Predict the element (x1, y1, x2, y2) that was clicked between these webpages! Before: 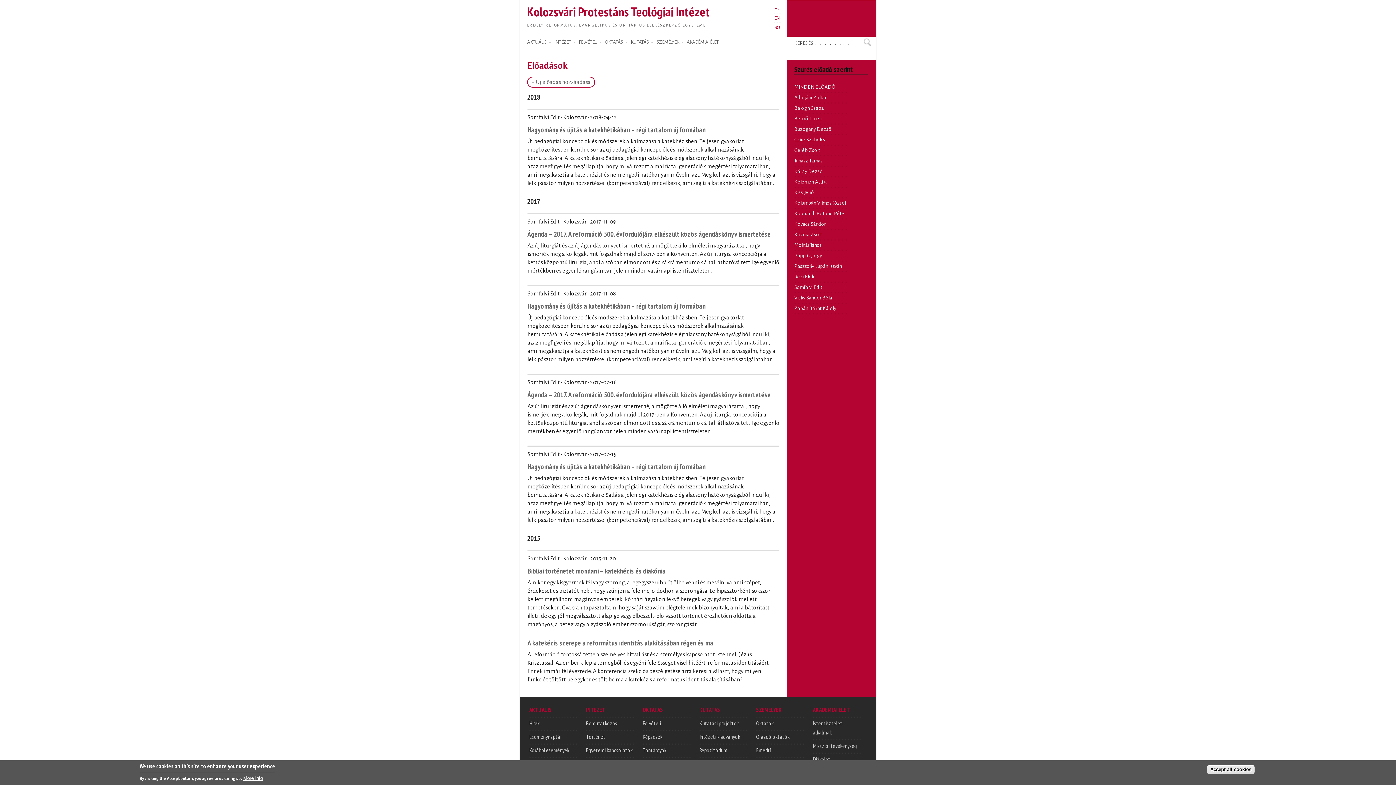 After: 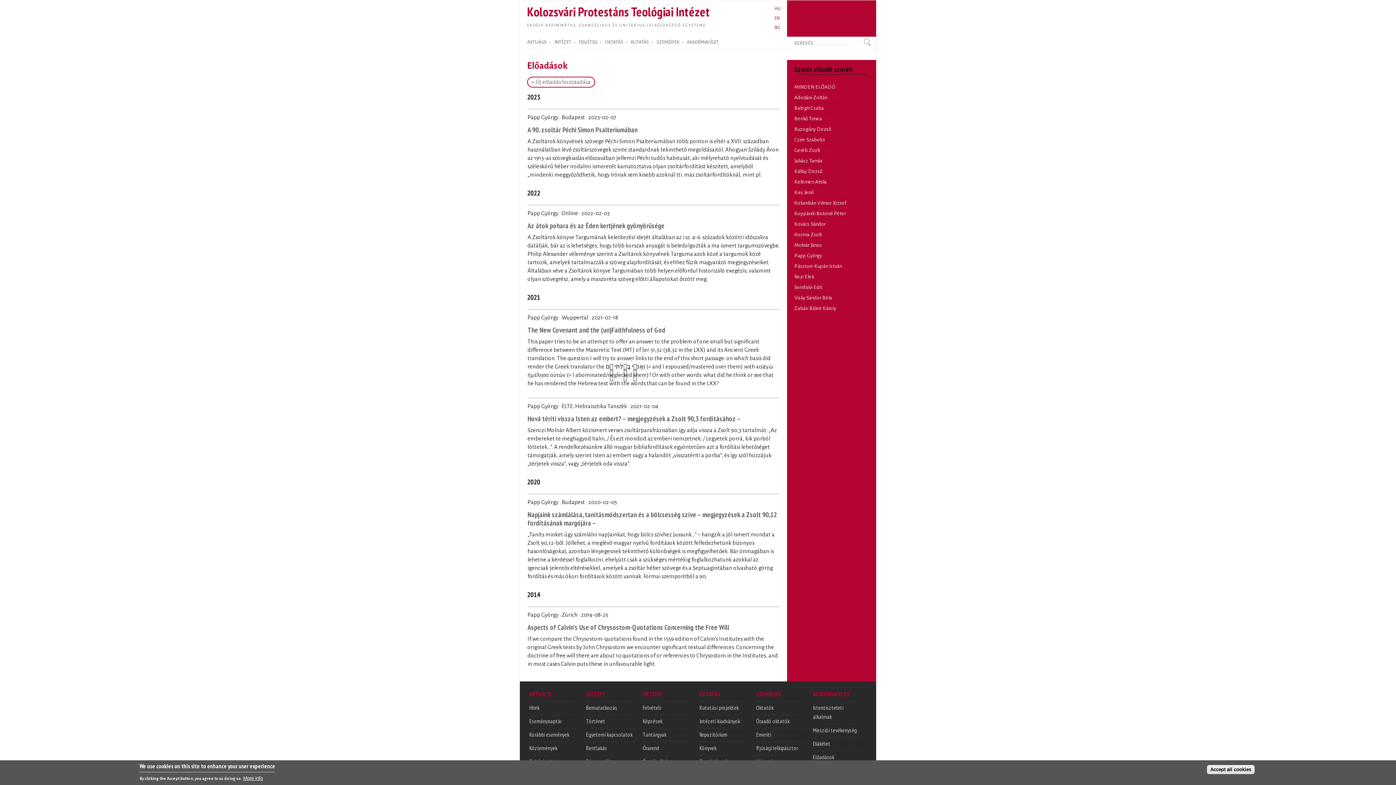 Action: label: Papp György bbox: (794, 253, 822, 258)